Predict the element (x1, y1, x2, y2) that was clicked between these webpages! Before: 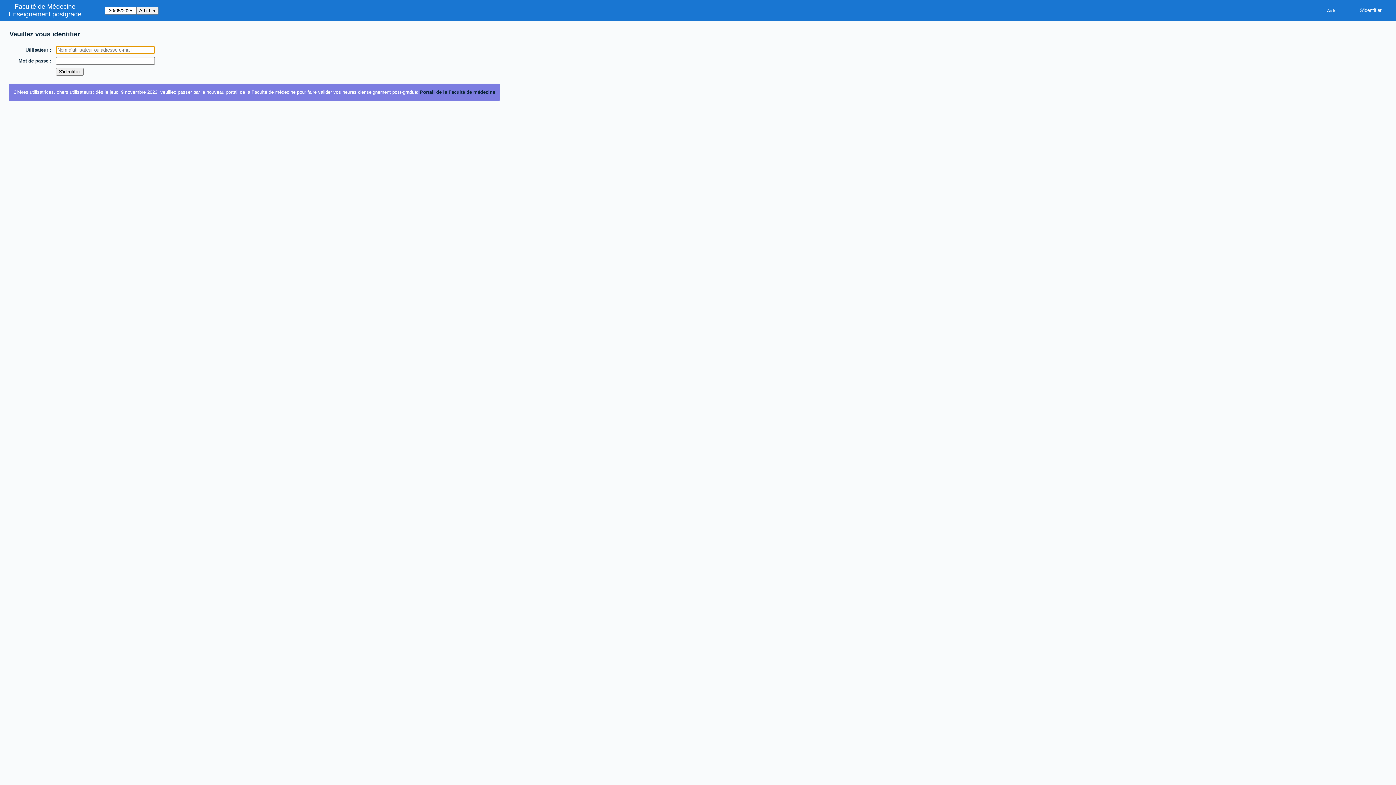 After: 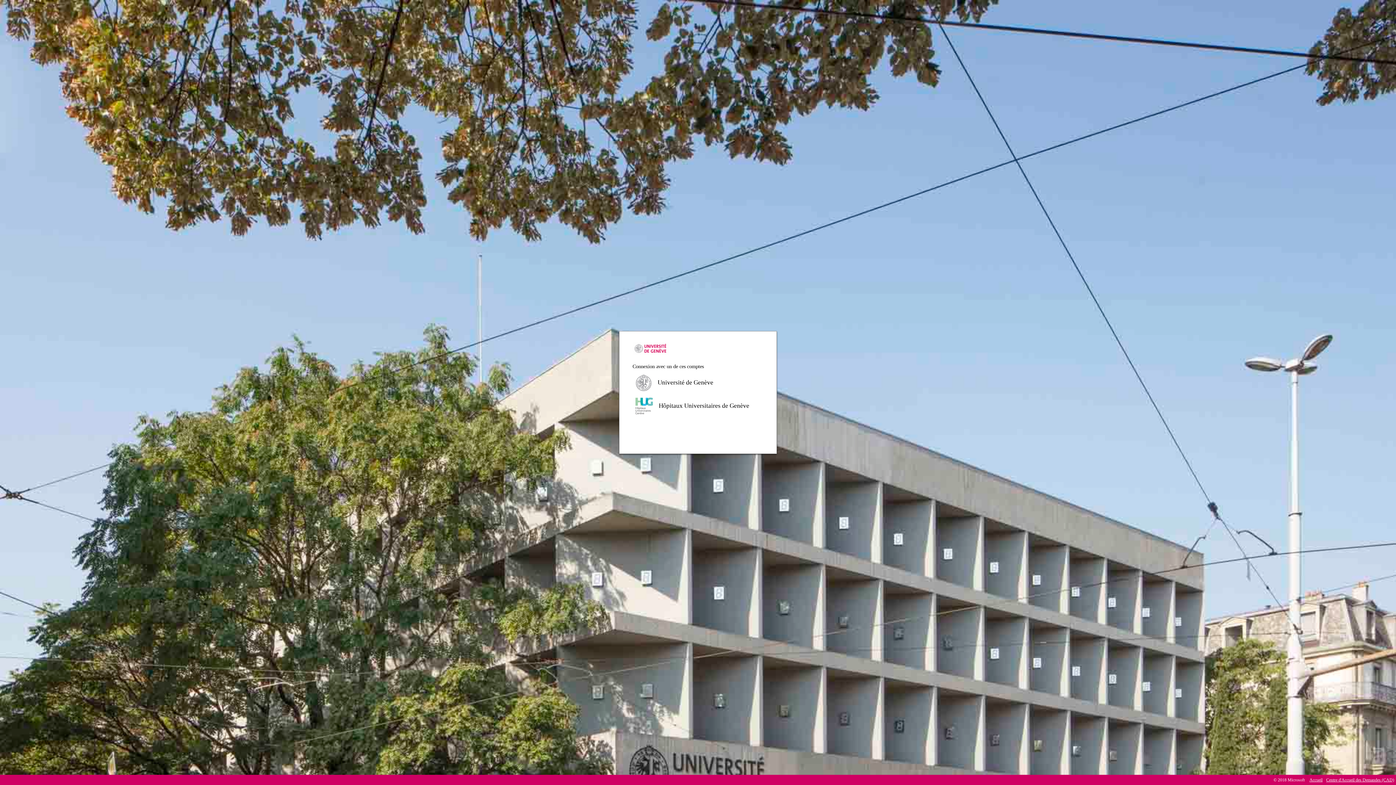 Action: bbox: (420, 89, 495, 95) label: Portail de la Faculté de médecine